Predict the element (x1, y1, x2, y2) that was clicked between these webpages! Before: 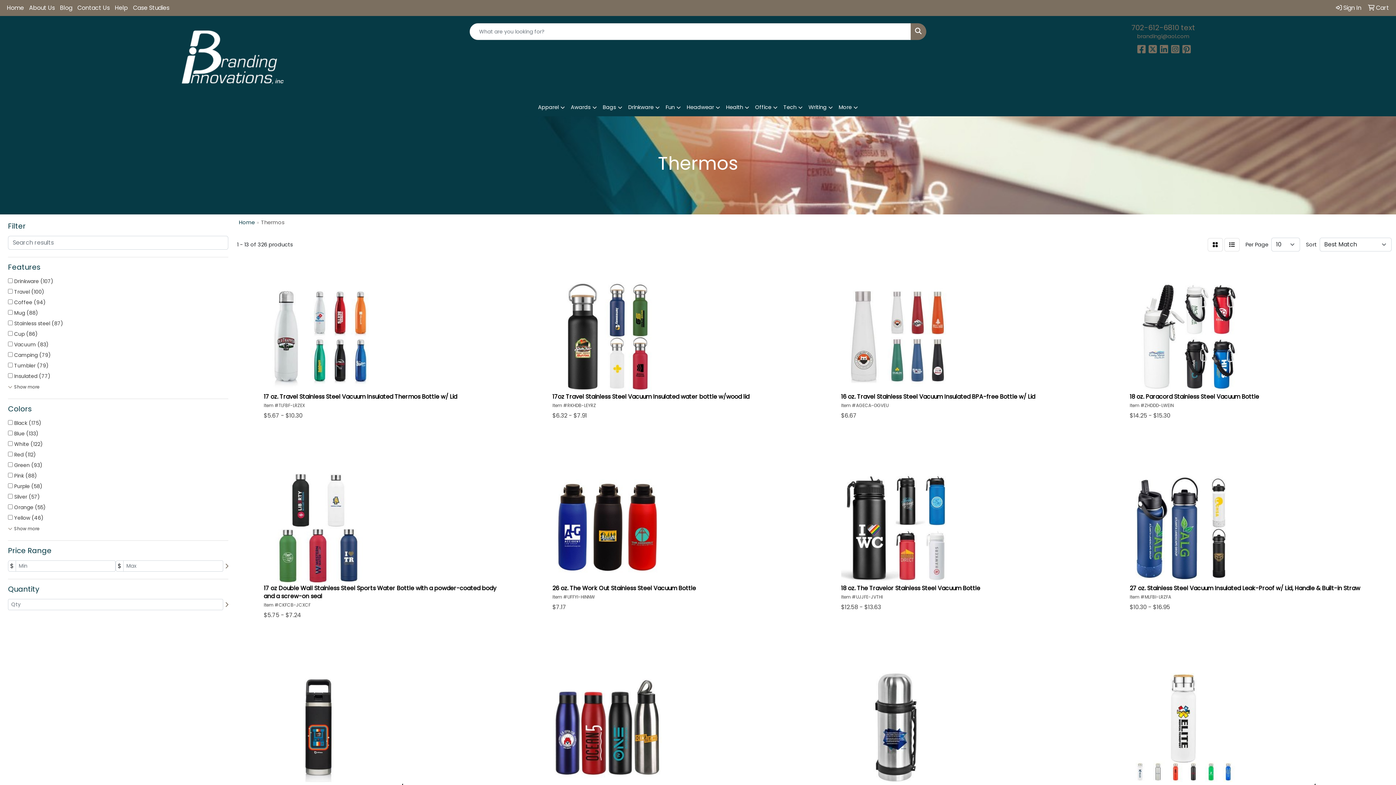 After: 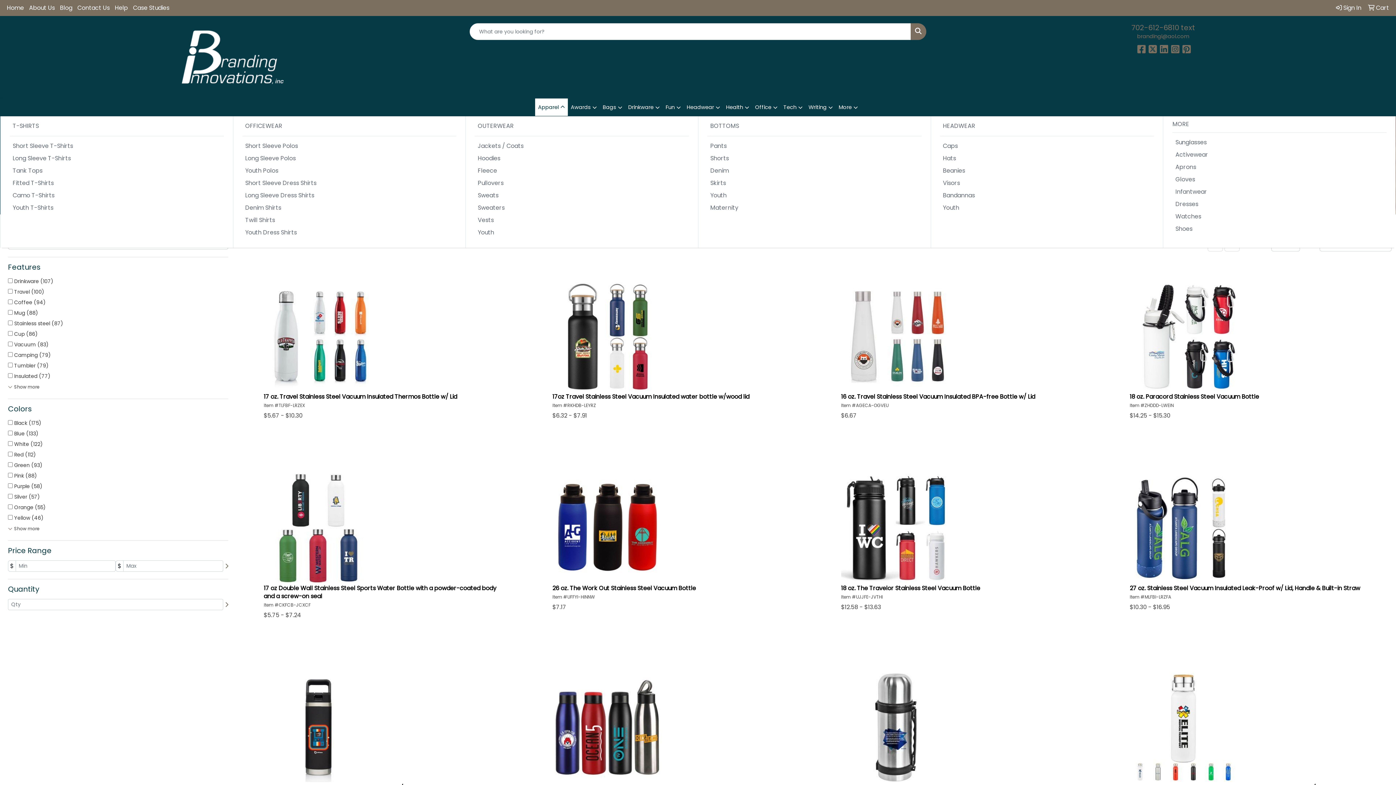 Action: bbox: (535, 98, 568, 116) label: Apparel